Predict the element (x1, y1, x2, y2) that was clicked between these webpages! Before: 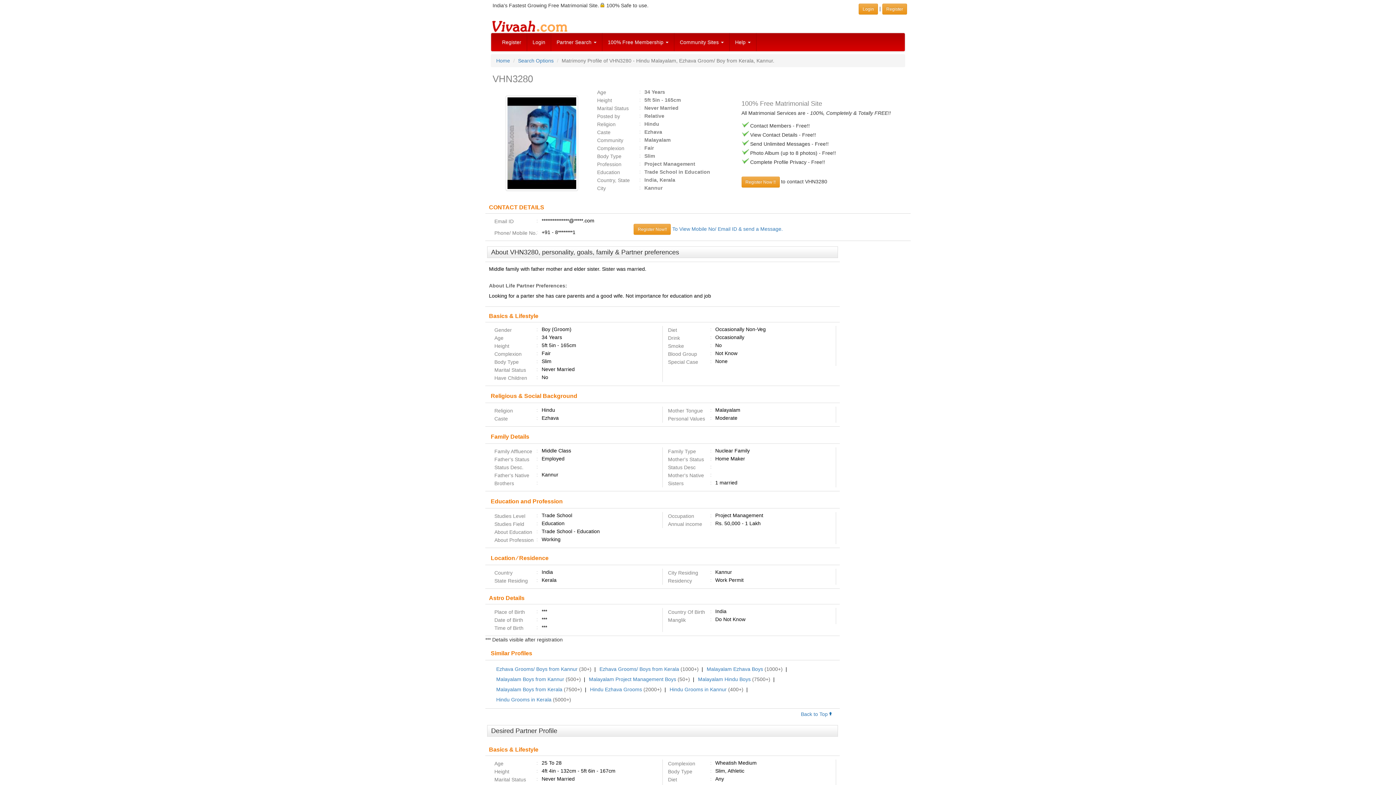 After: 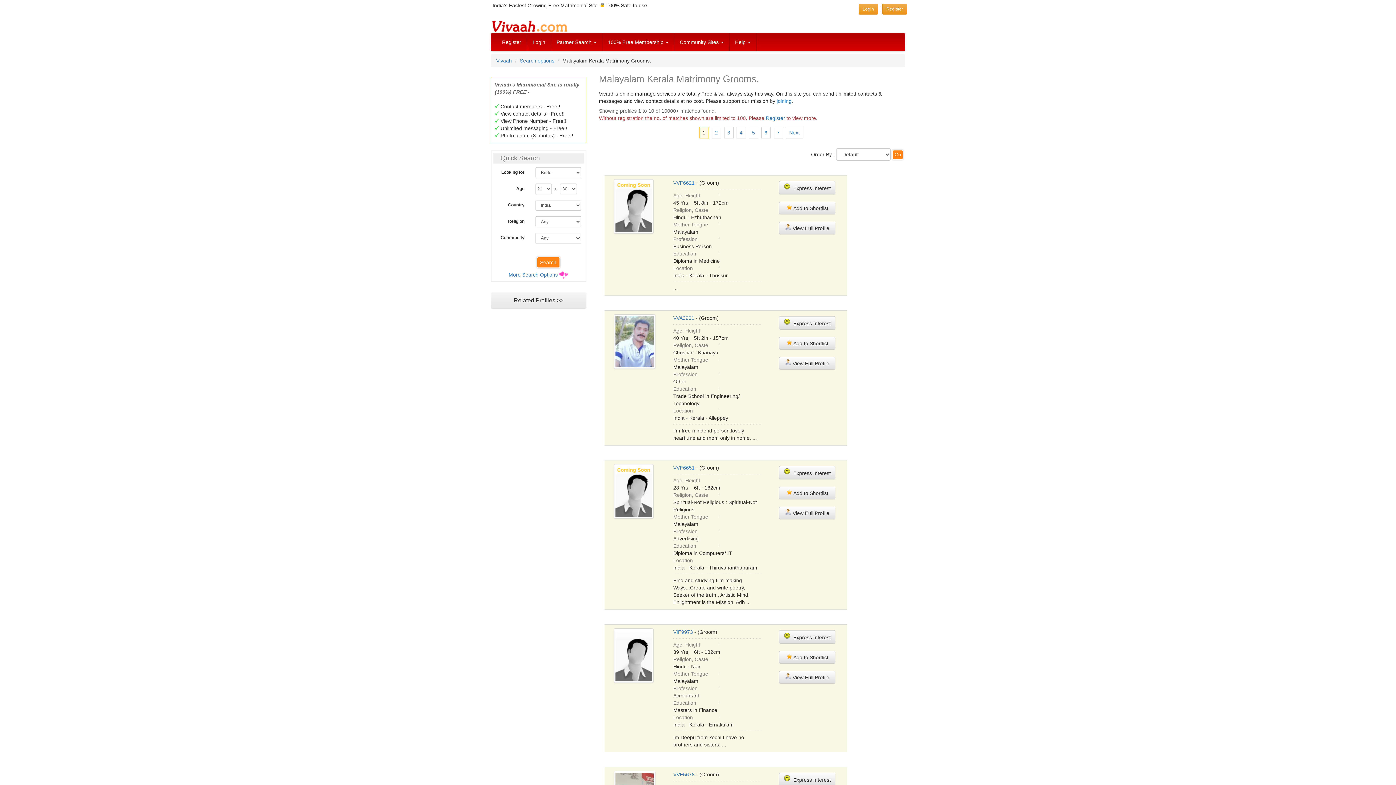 Action: bbox: (496, 686, 562, 692) label: Malayalam Boys from Kerala